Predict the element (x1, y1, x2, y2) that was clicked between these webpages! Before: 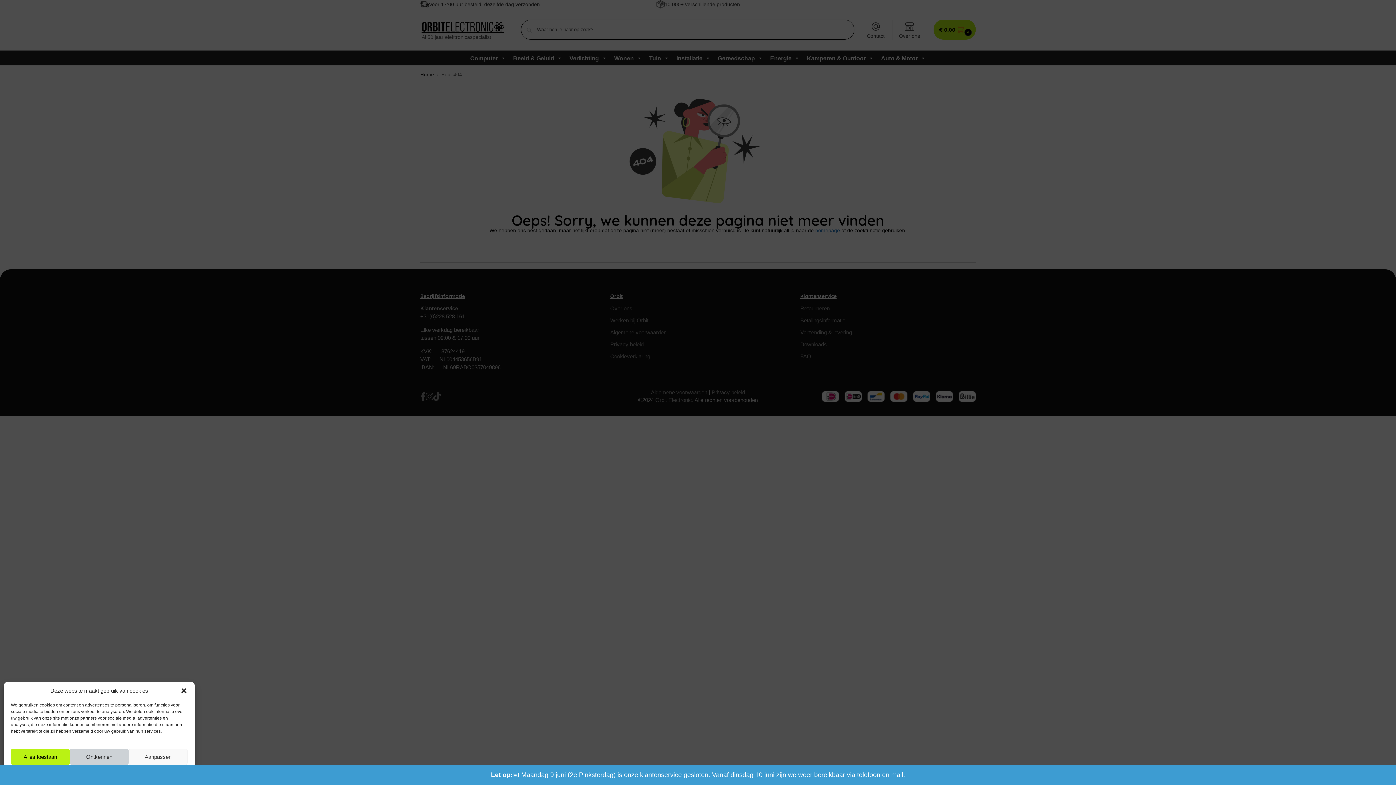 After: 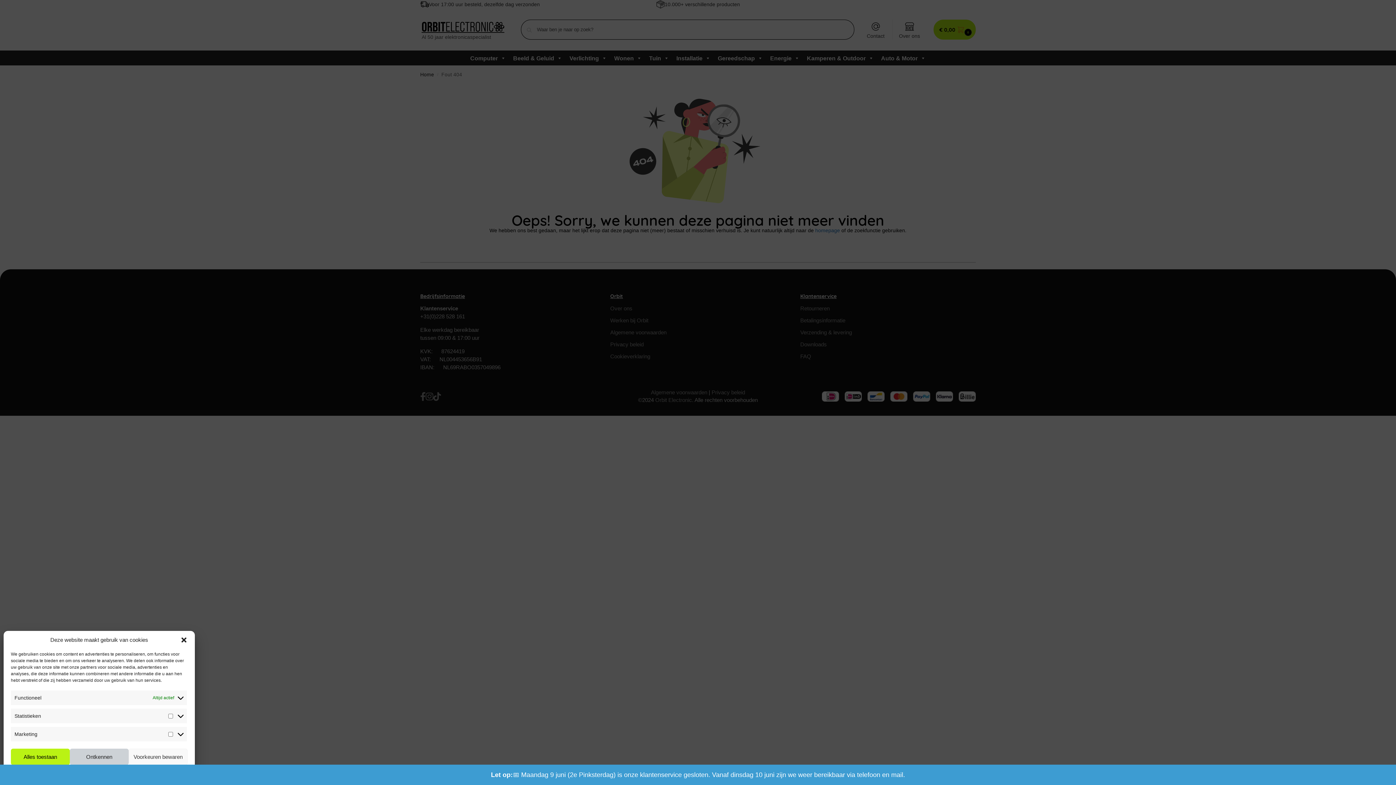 Action: bbox: (128, 749, 187, 765) label: Aanpassen